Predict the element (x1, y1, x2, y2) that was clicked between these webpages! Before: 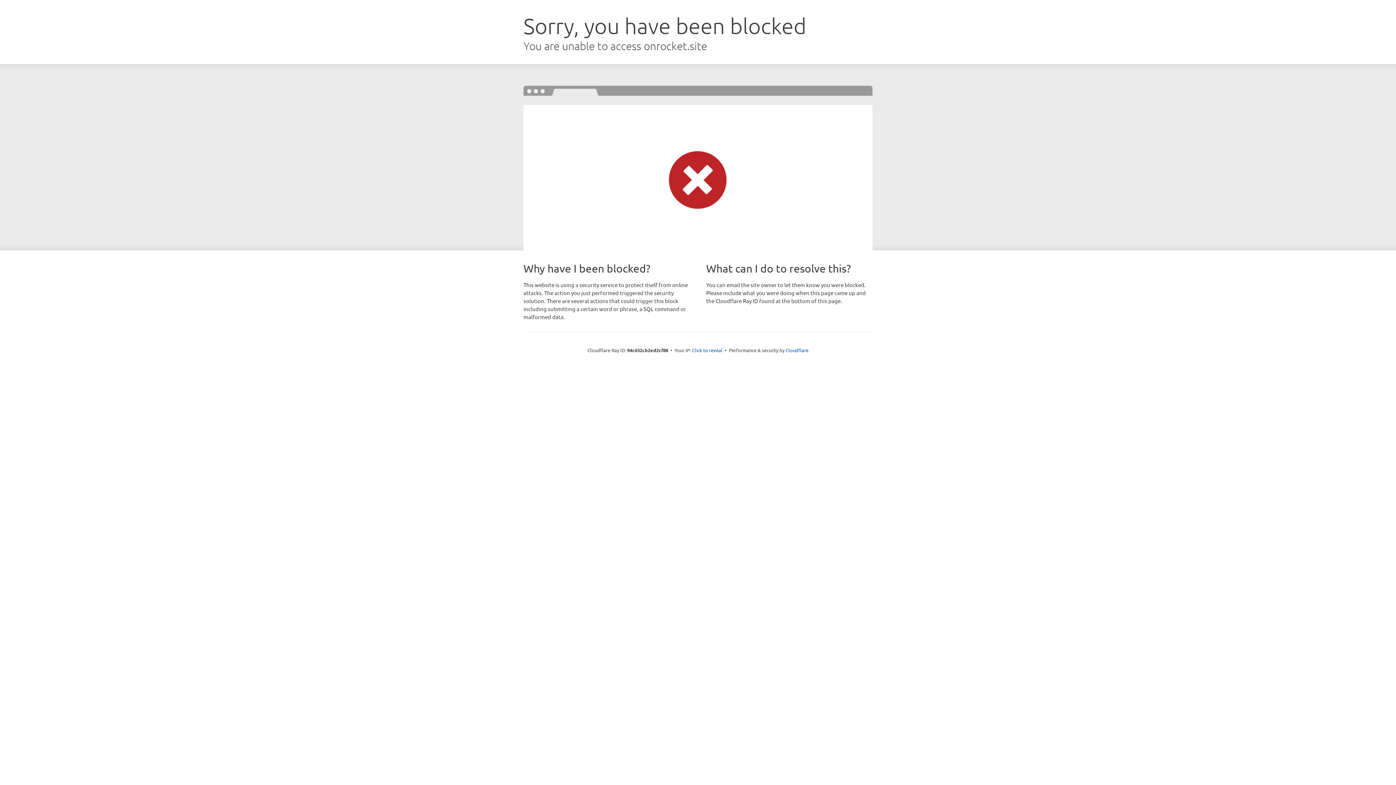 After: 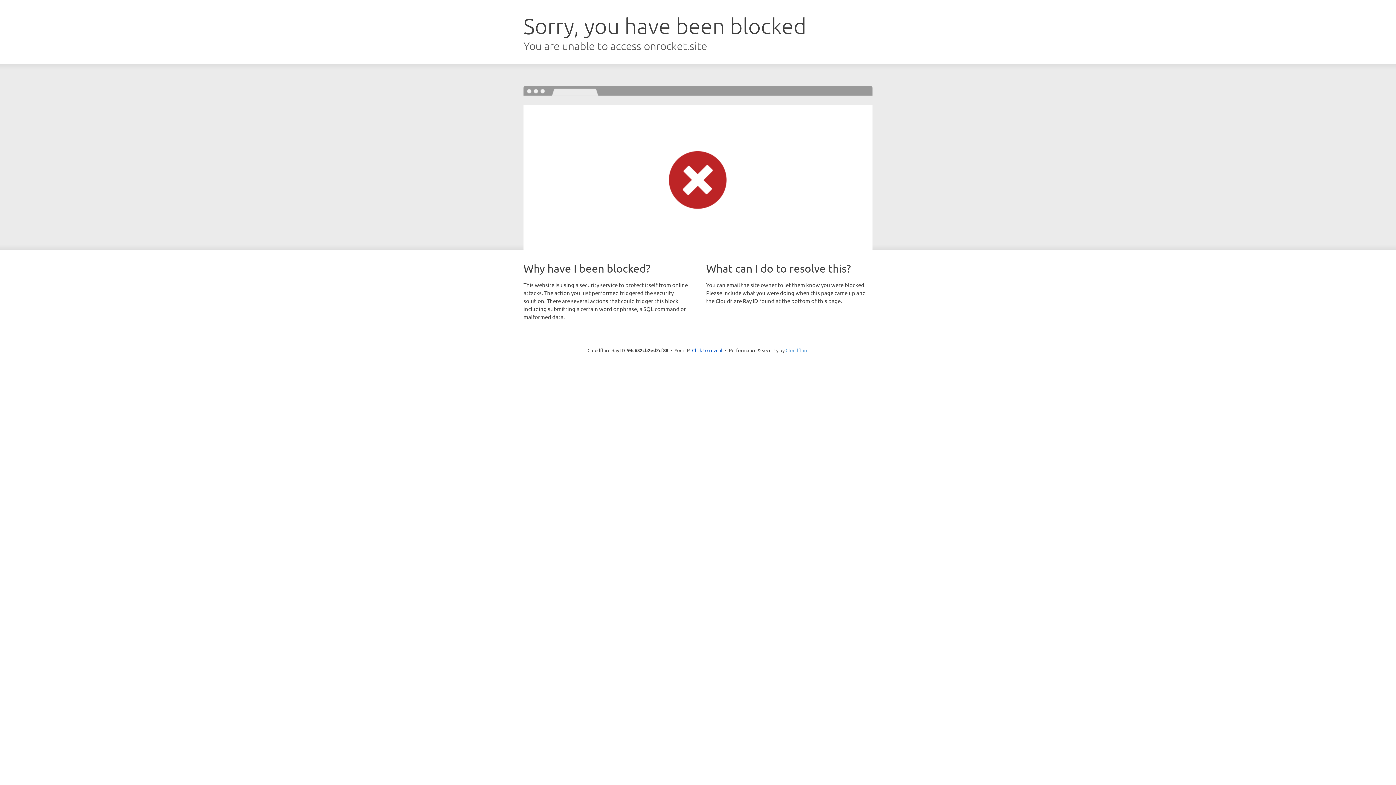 Action: label: Cloudflare bbox: (785, 347, 808, 353)